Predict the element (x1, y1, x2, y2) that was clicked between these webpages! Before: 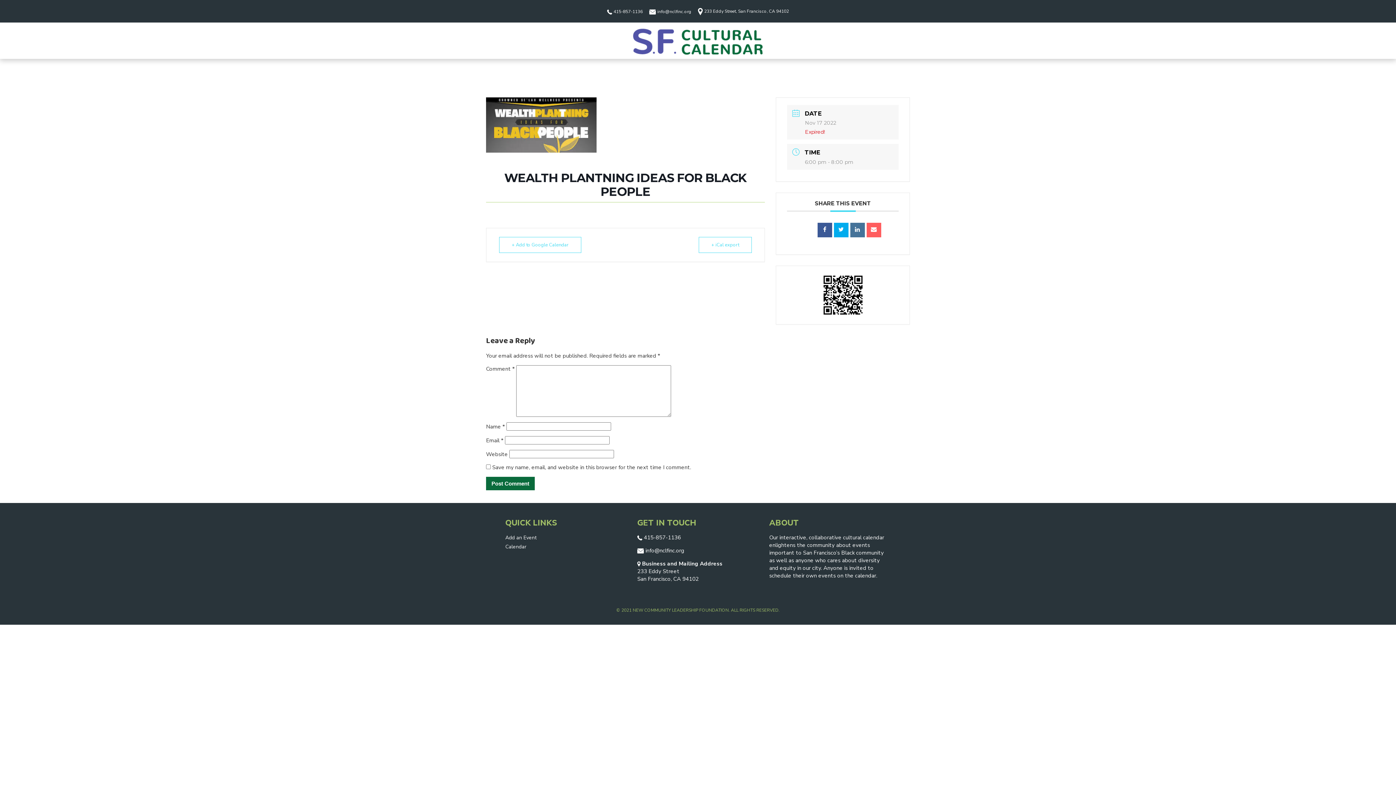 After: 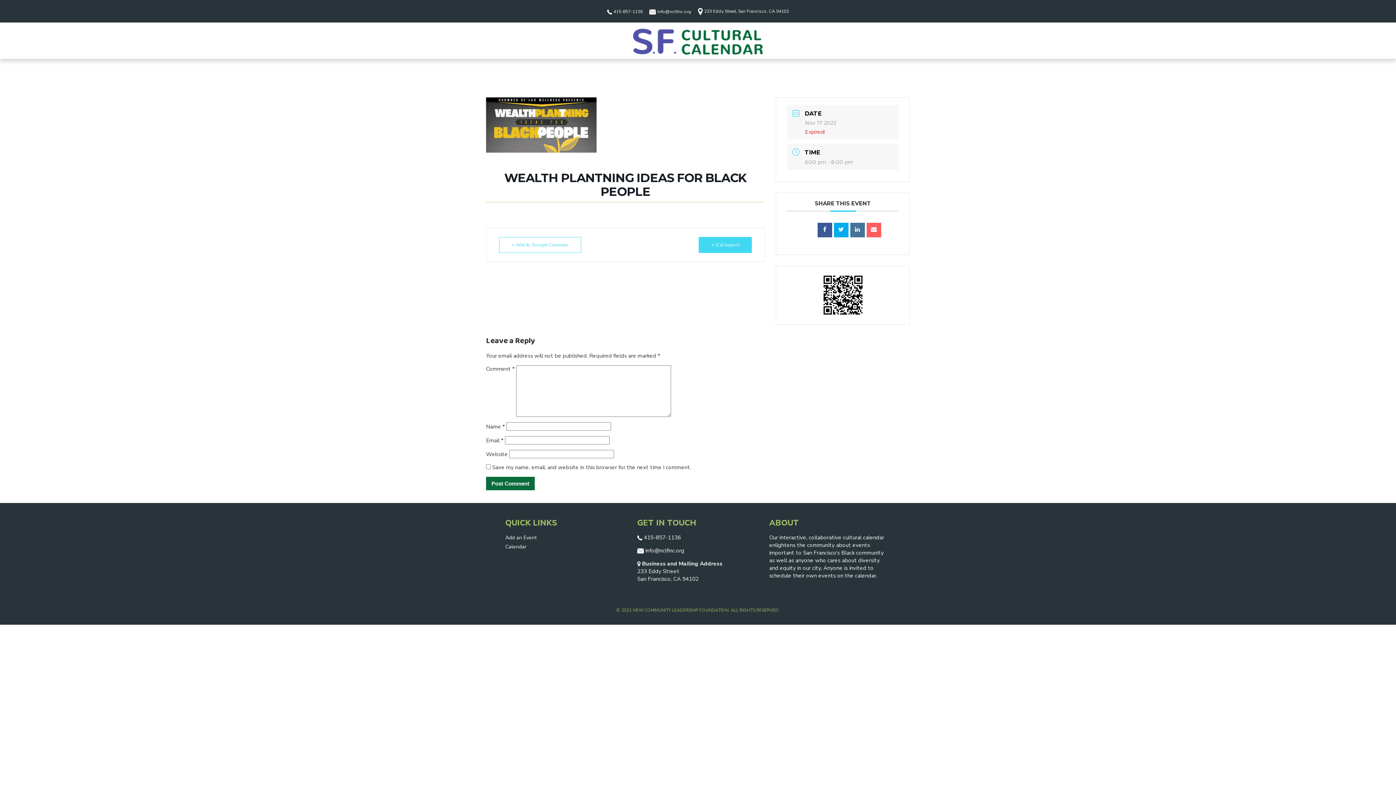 Action: bbox: (698, 237, 752, 253) label: + iCal export